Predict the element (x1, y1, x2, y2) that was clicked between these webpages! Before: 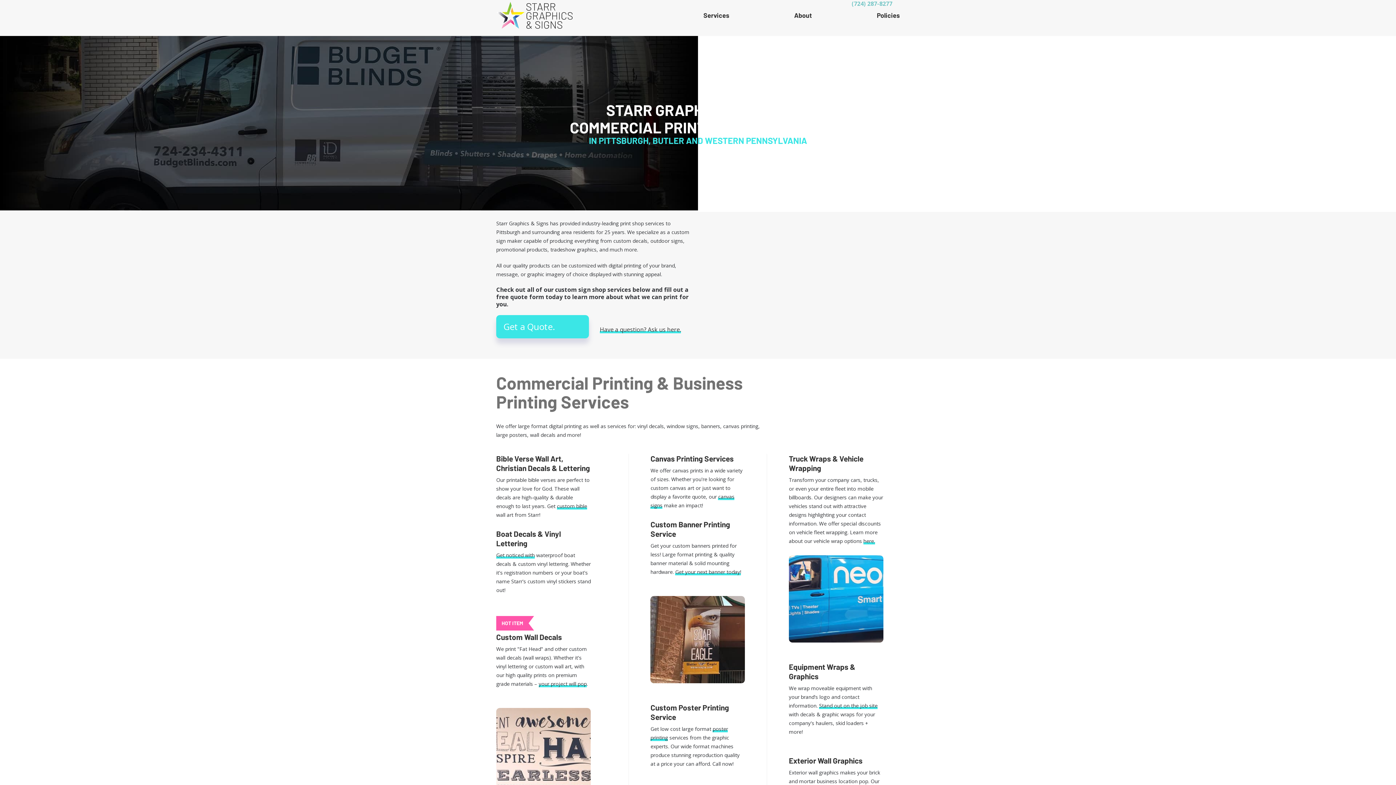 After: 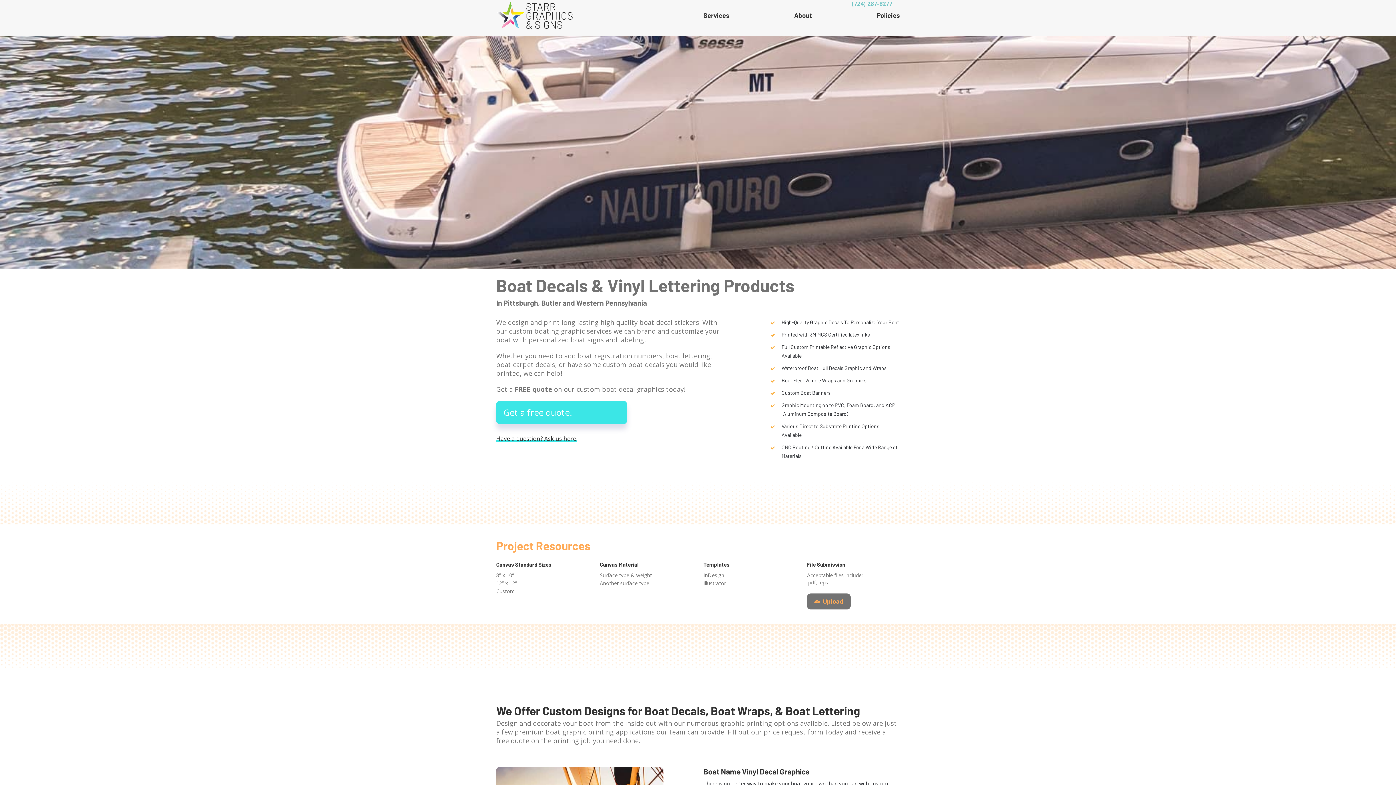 Action: label: Get noticed with bbox: (496, 552, 534, 558)